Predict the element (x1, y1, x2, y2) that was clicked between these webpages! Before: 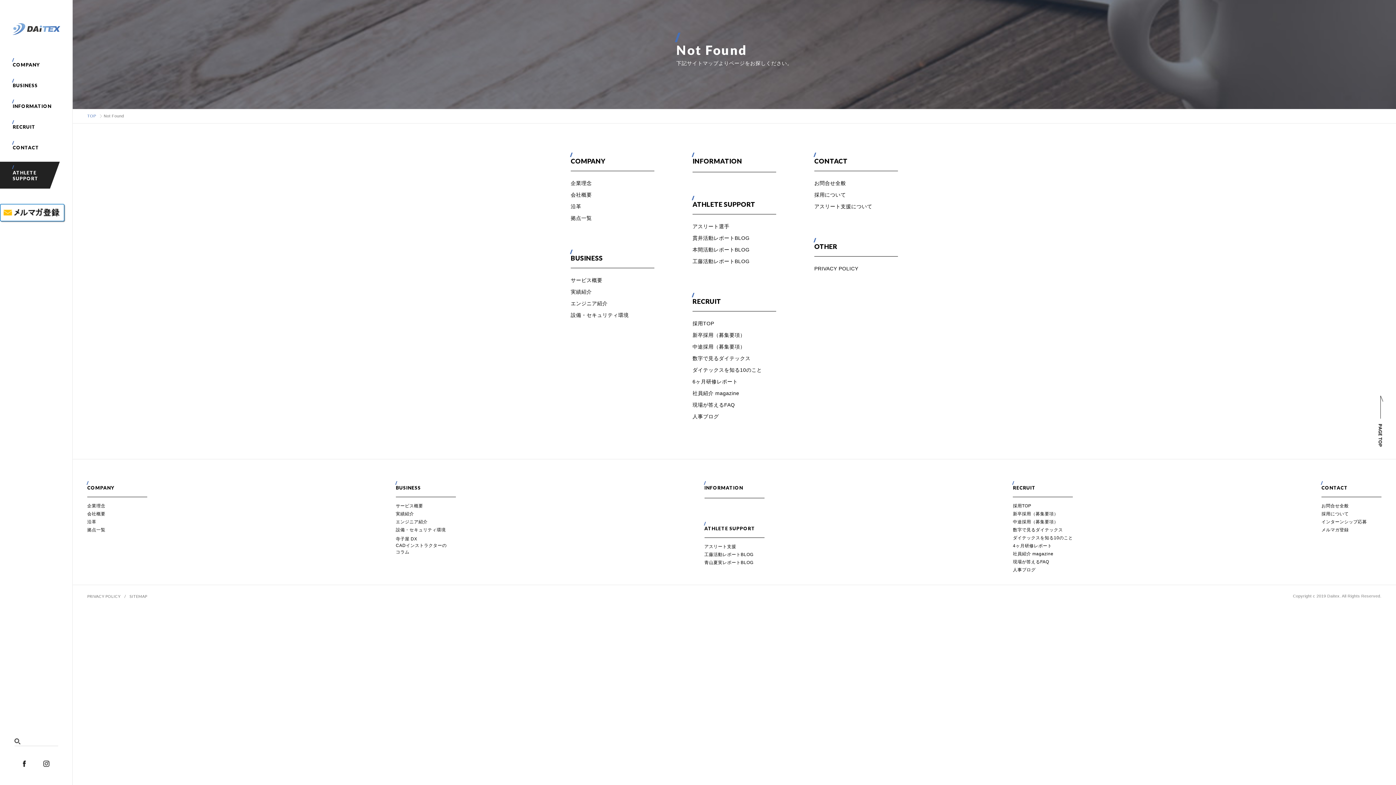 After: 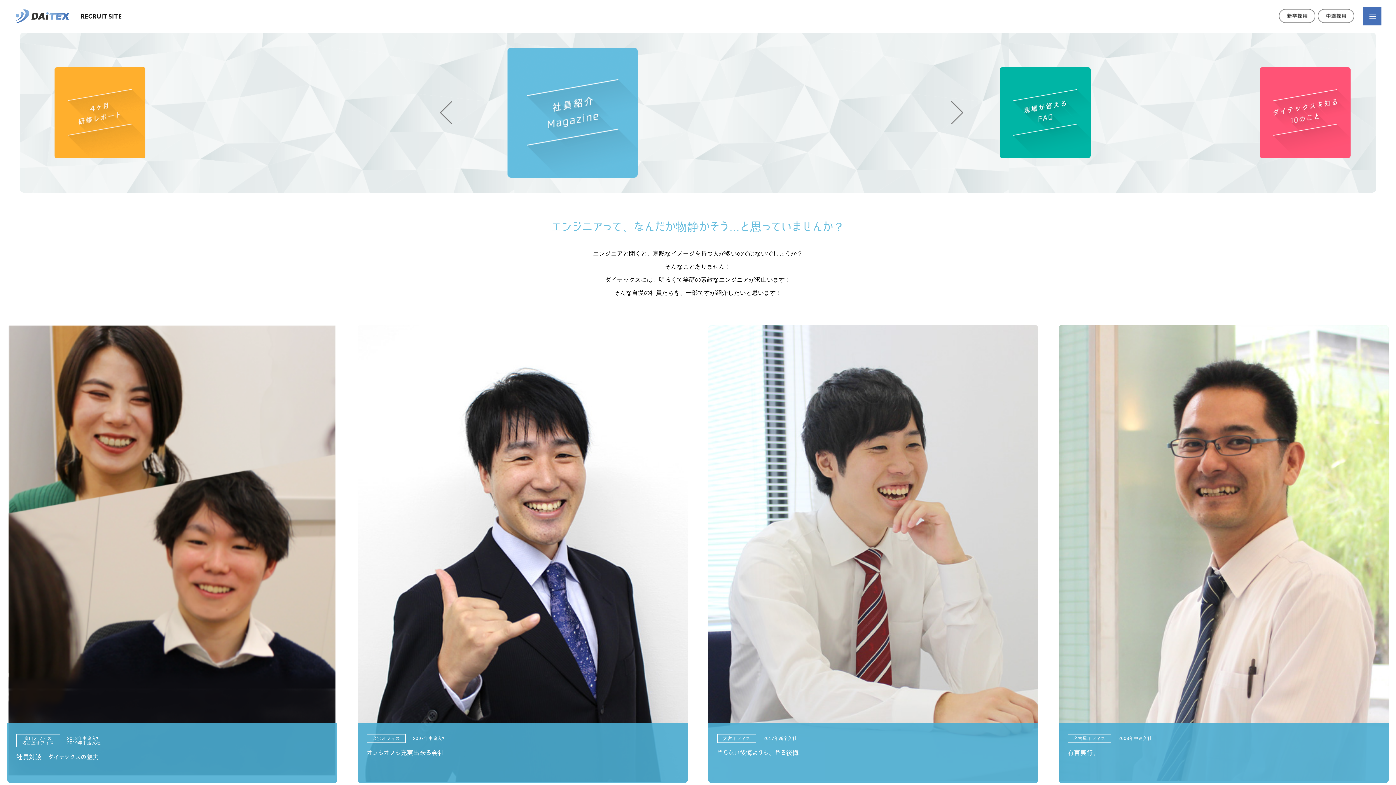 Action: label: 社員紹介 magazine bbox: (1013, 552, 1053, 557)